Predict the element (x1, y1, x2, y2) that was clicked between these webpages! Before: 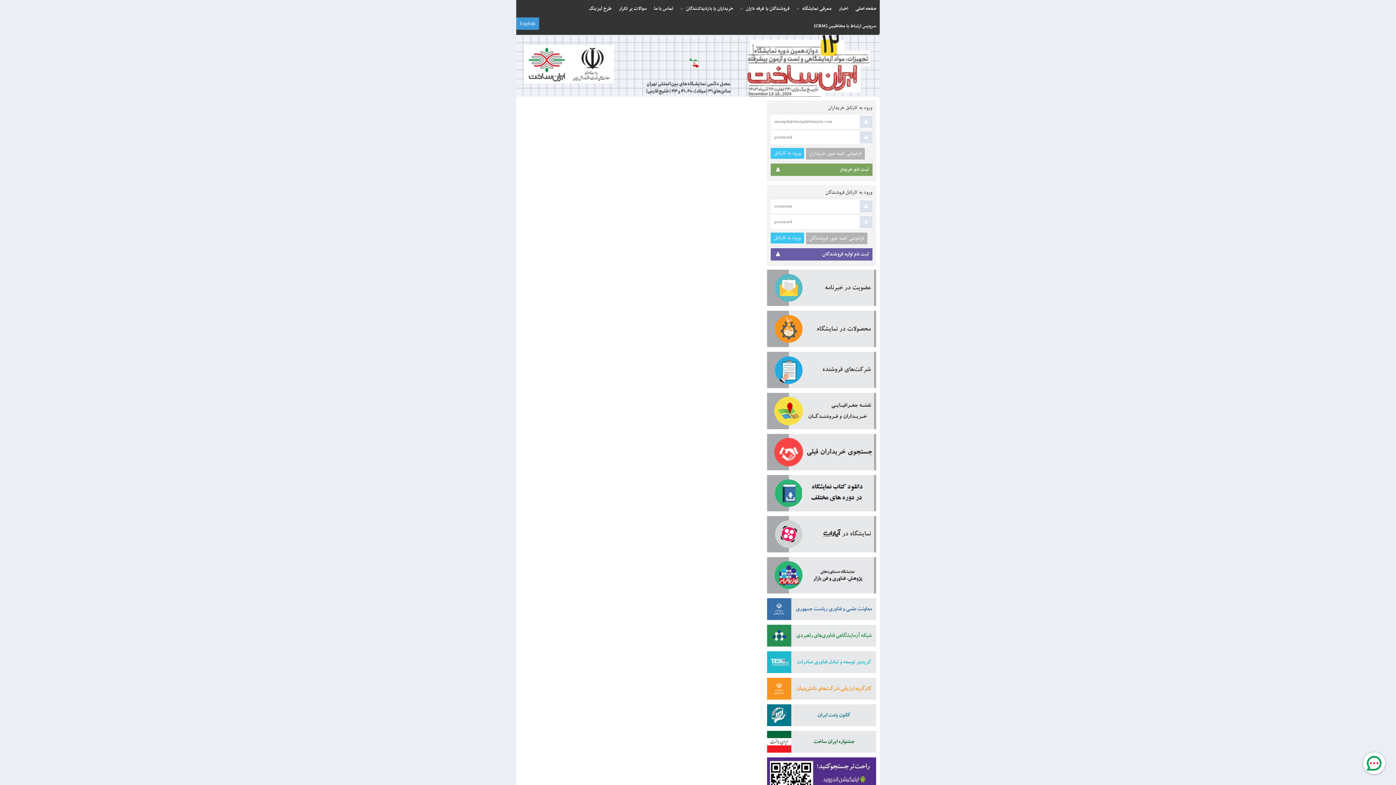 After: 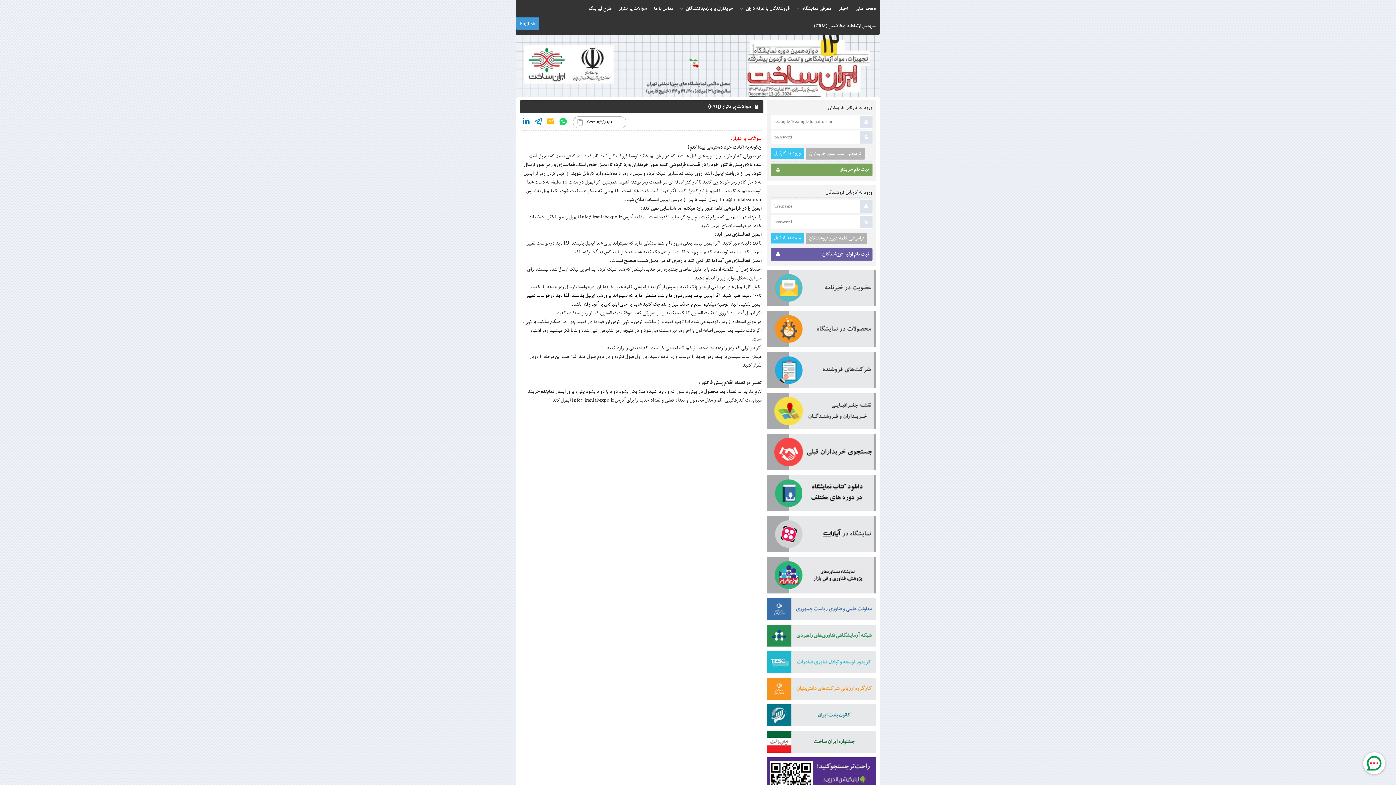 Action: bbox: (615, 0, 650, 17) label: سوالات پر تکرار